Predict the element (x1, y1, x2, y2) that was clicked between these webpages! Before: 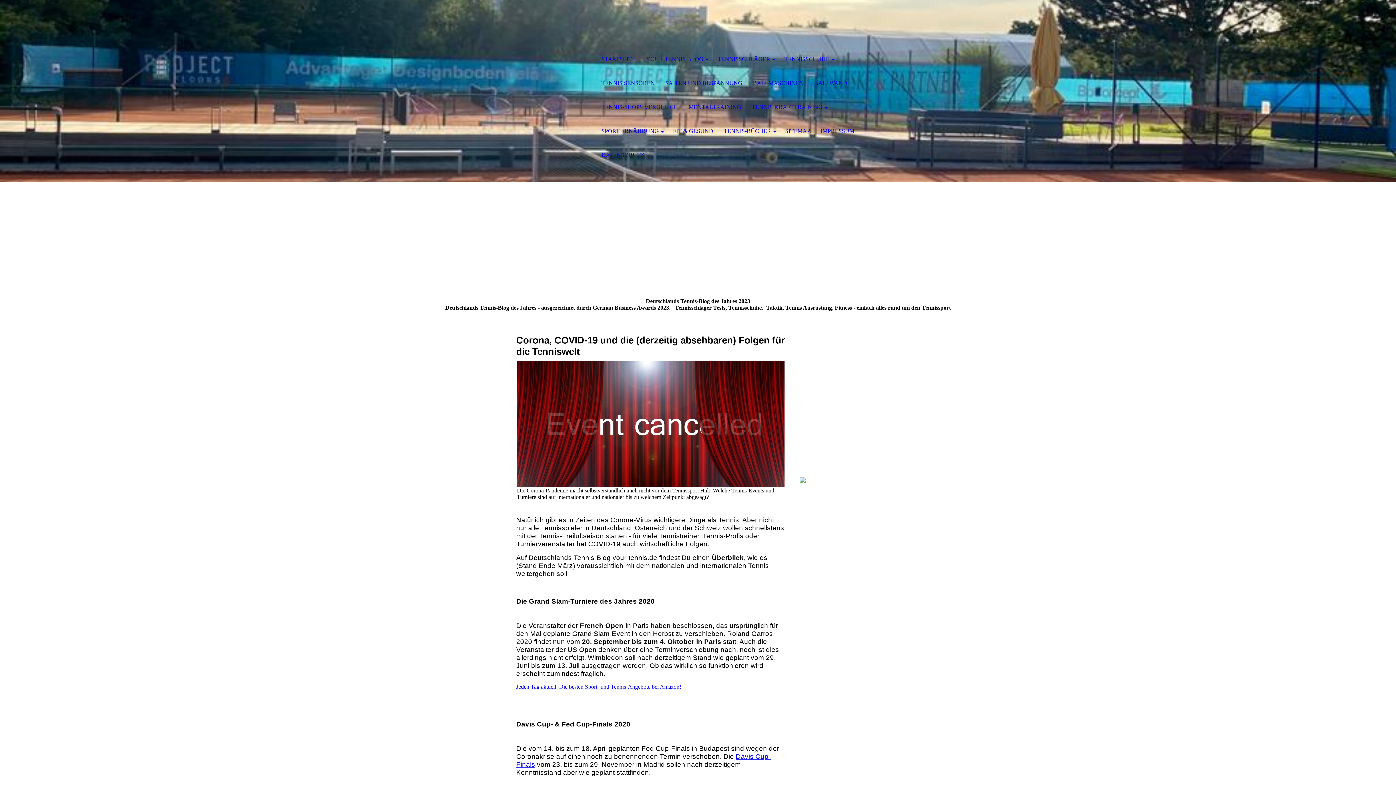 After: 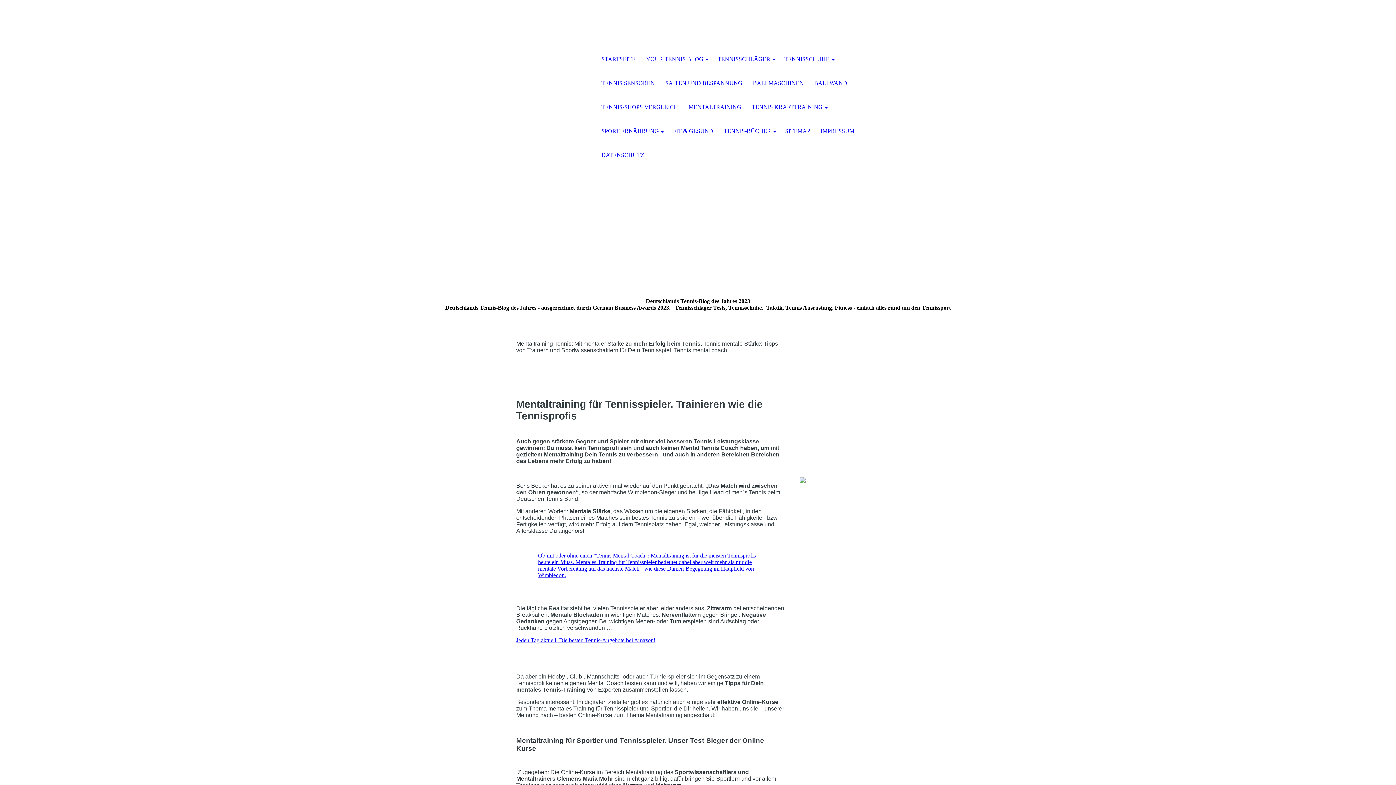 Action: bbox: (683, 95, 746, 119) label: MENTALTRAINING